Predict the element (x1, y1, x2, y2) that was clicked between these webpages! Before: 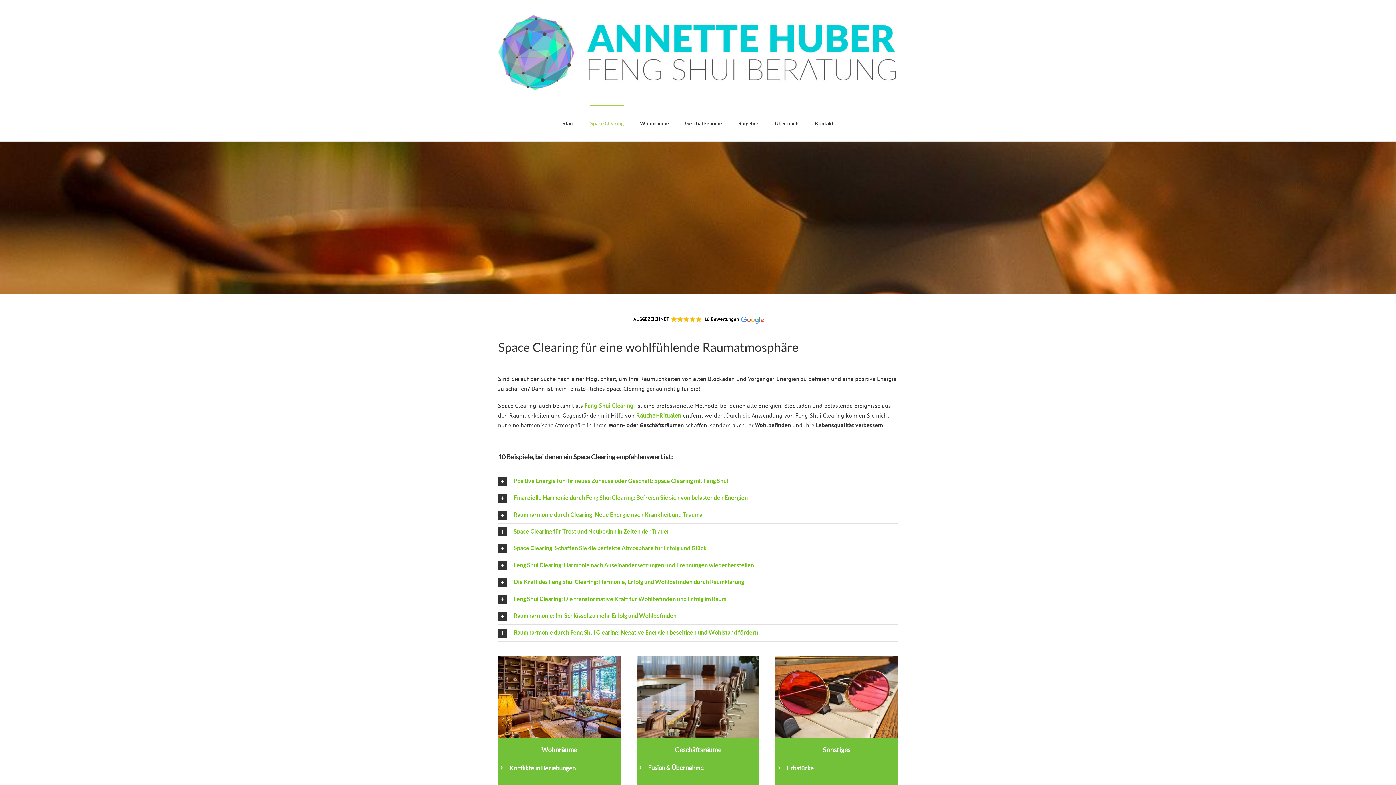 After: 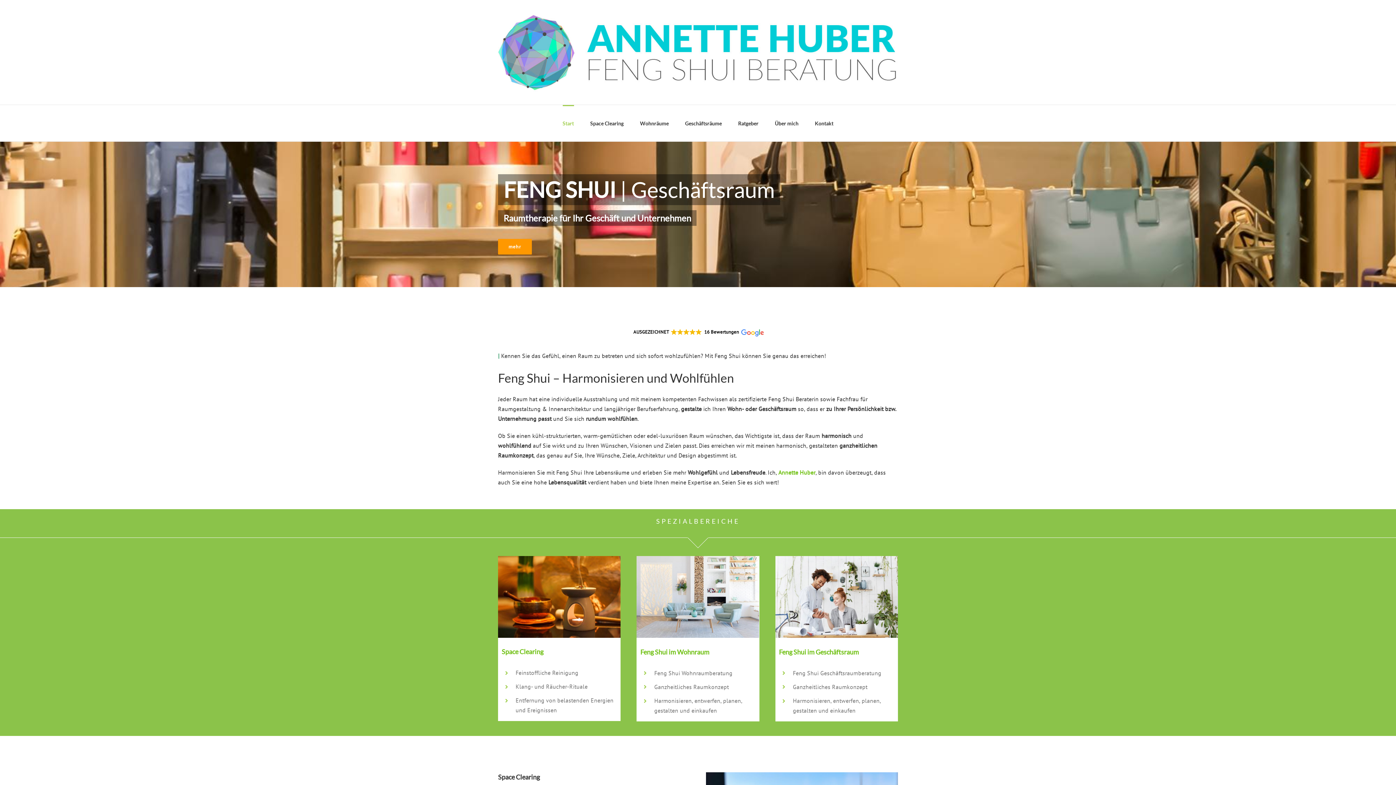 Action: bbox: (498, 11, 898, 93)